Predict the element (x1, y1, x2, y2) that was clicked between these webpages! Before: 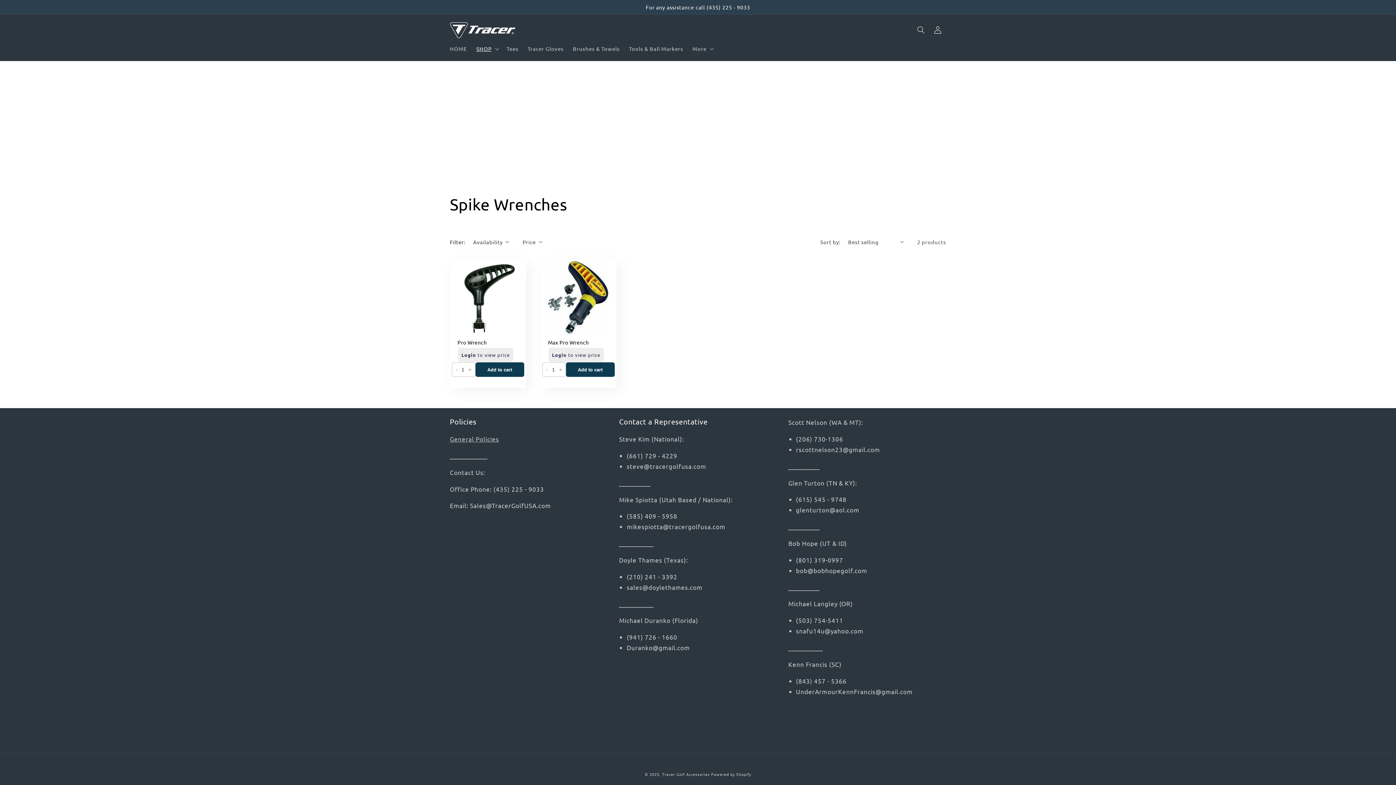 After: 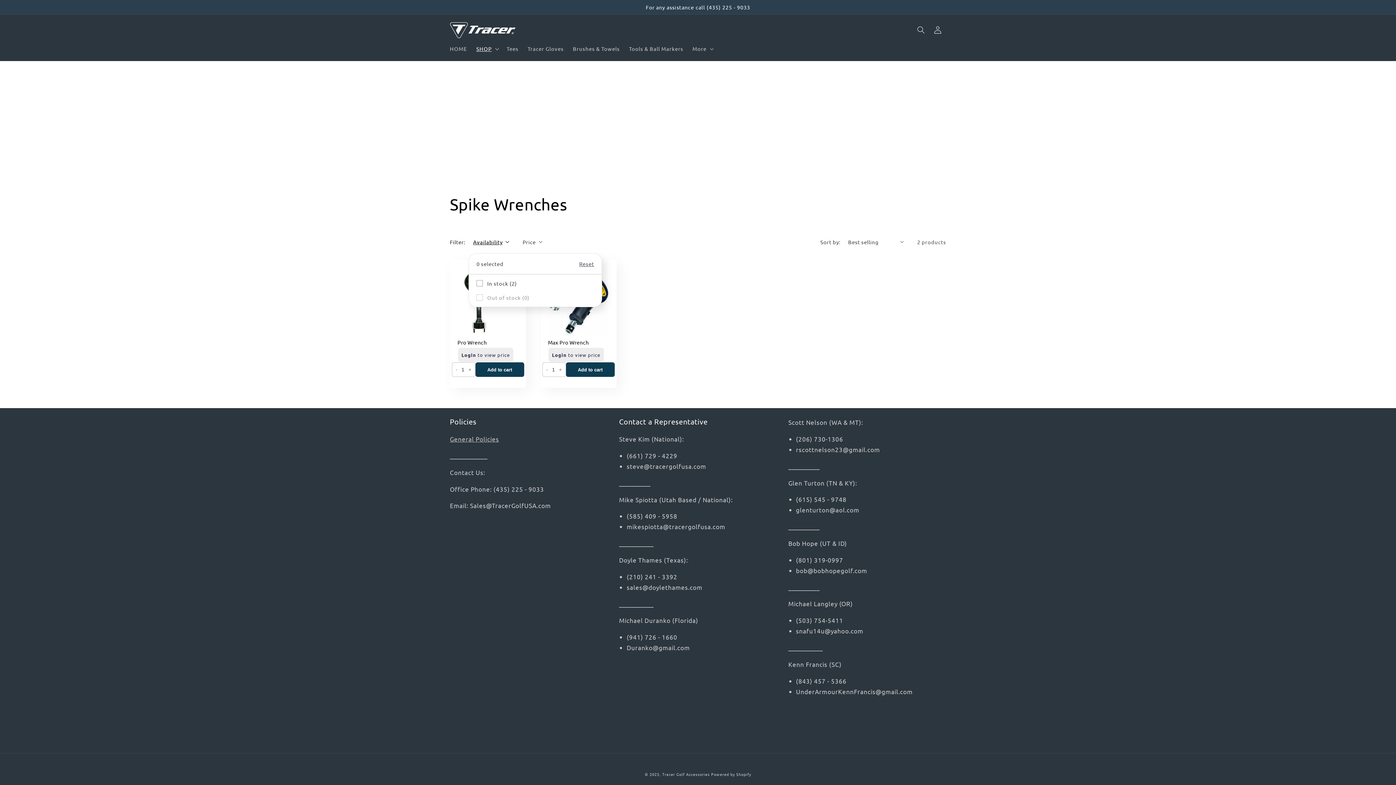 Action: label: Availability (0 selected) bbox: (473, 238, 509, 245)